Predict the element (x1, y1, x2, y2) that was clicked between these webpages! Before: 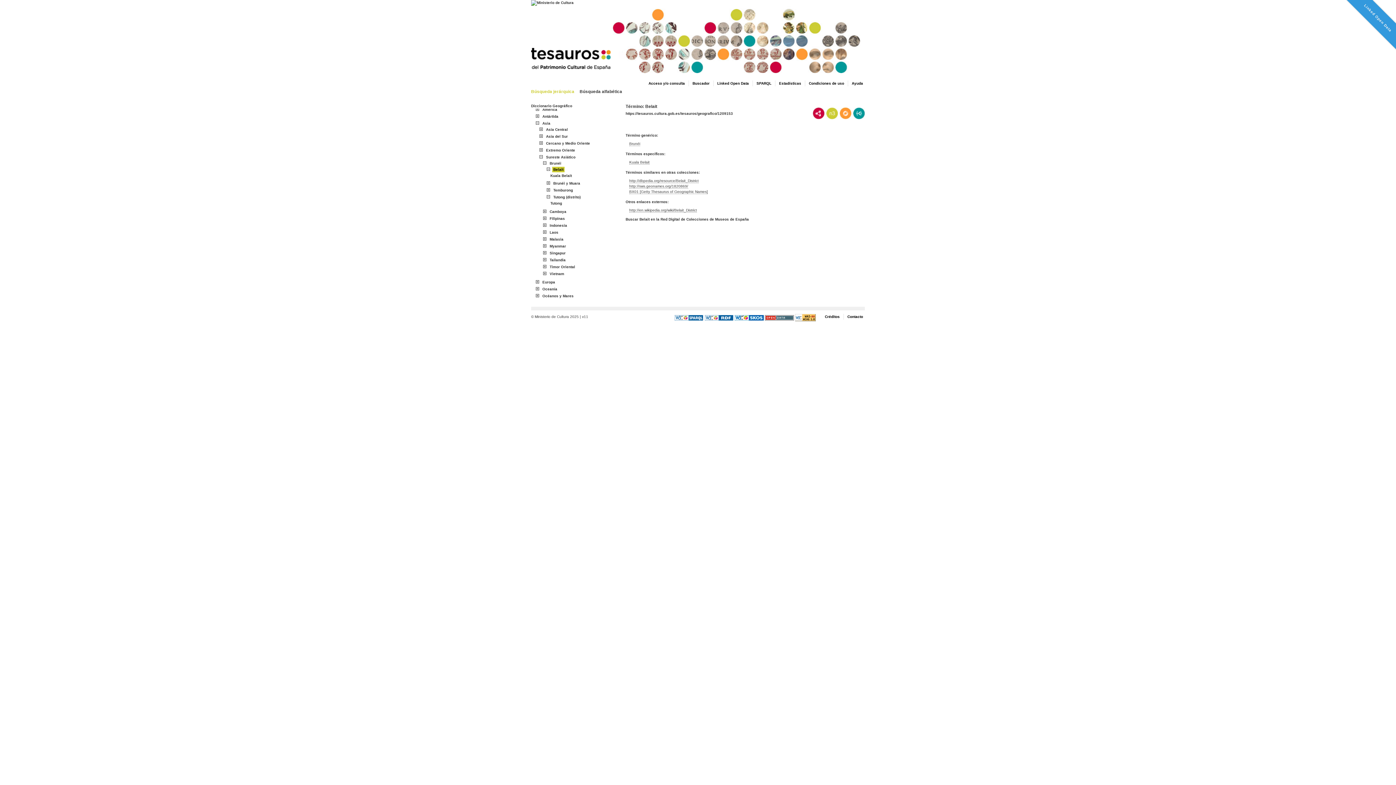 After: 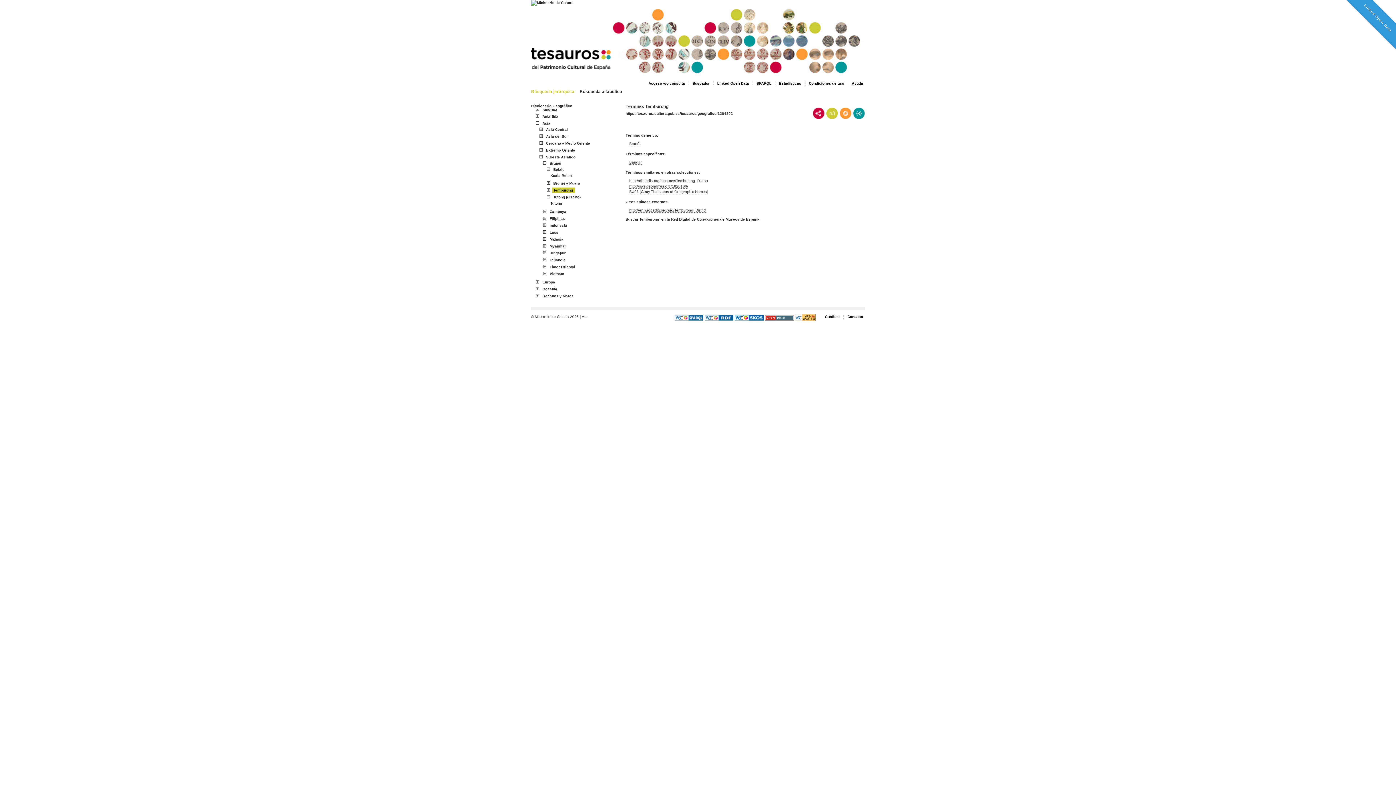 Action: bbox: (552, 187, 575, 193) label: Temburong 